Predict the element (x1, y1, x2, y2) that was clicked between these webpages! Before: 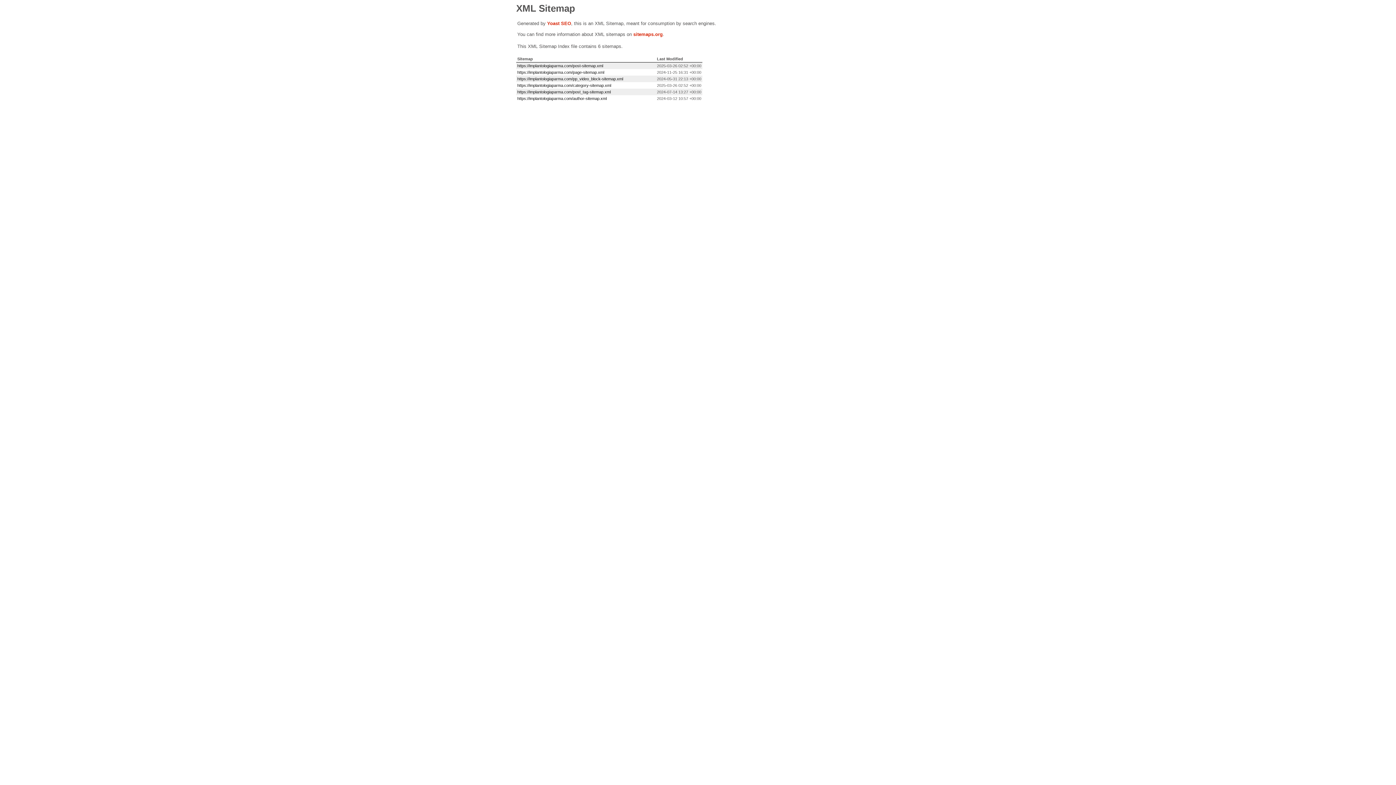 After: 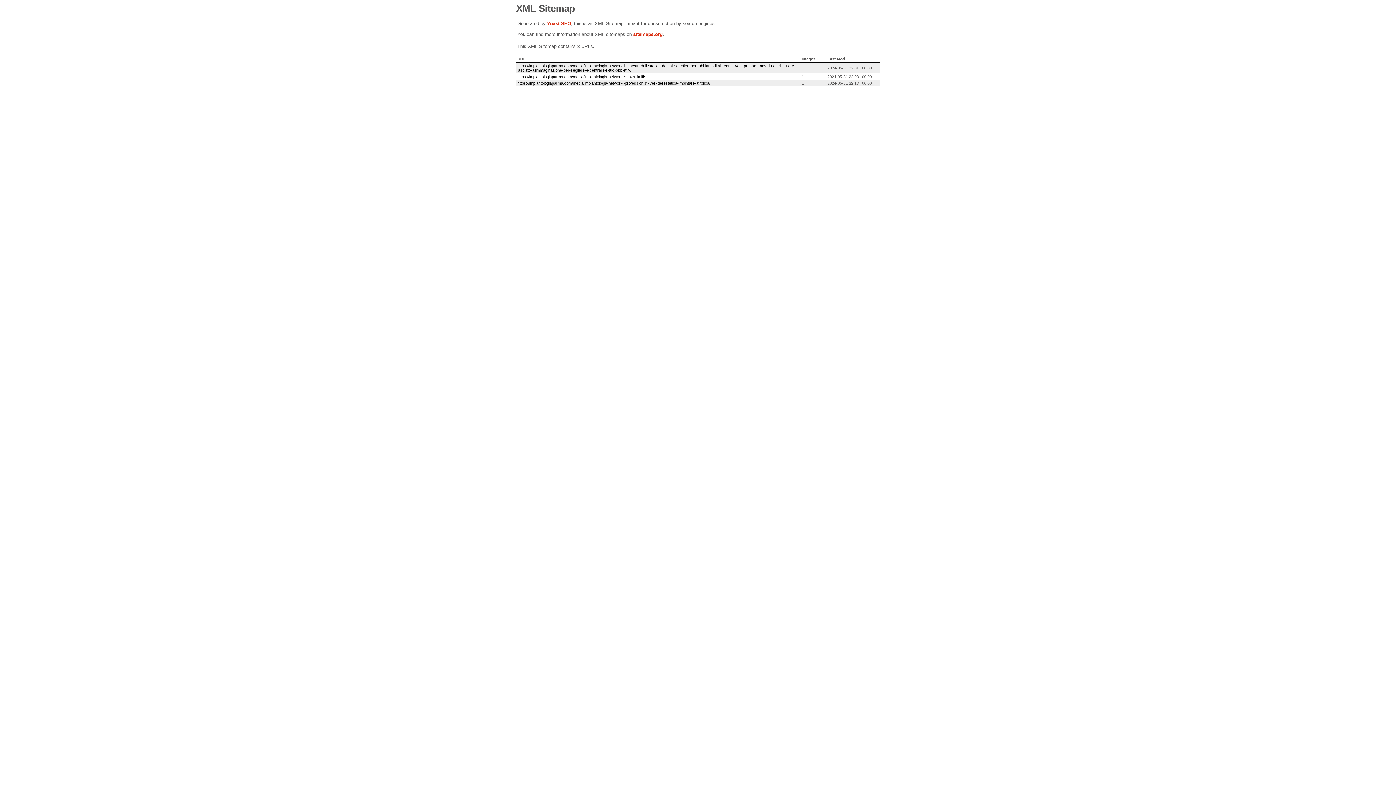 Action: bbox: (517, 76, 623, 81) label: https://implantologiaparma.com/pp_video_block-sitemap.xml